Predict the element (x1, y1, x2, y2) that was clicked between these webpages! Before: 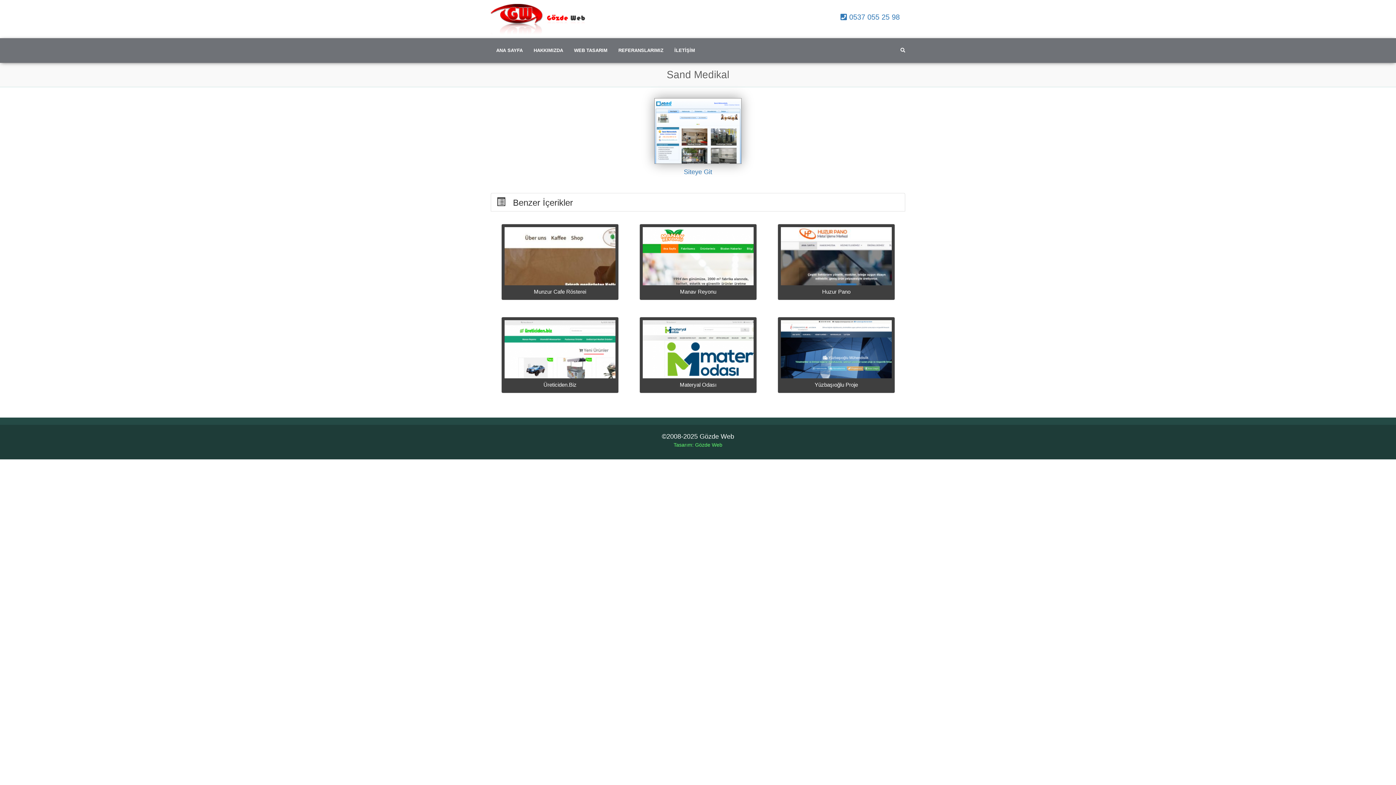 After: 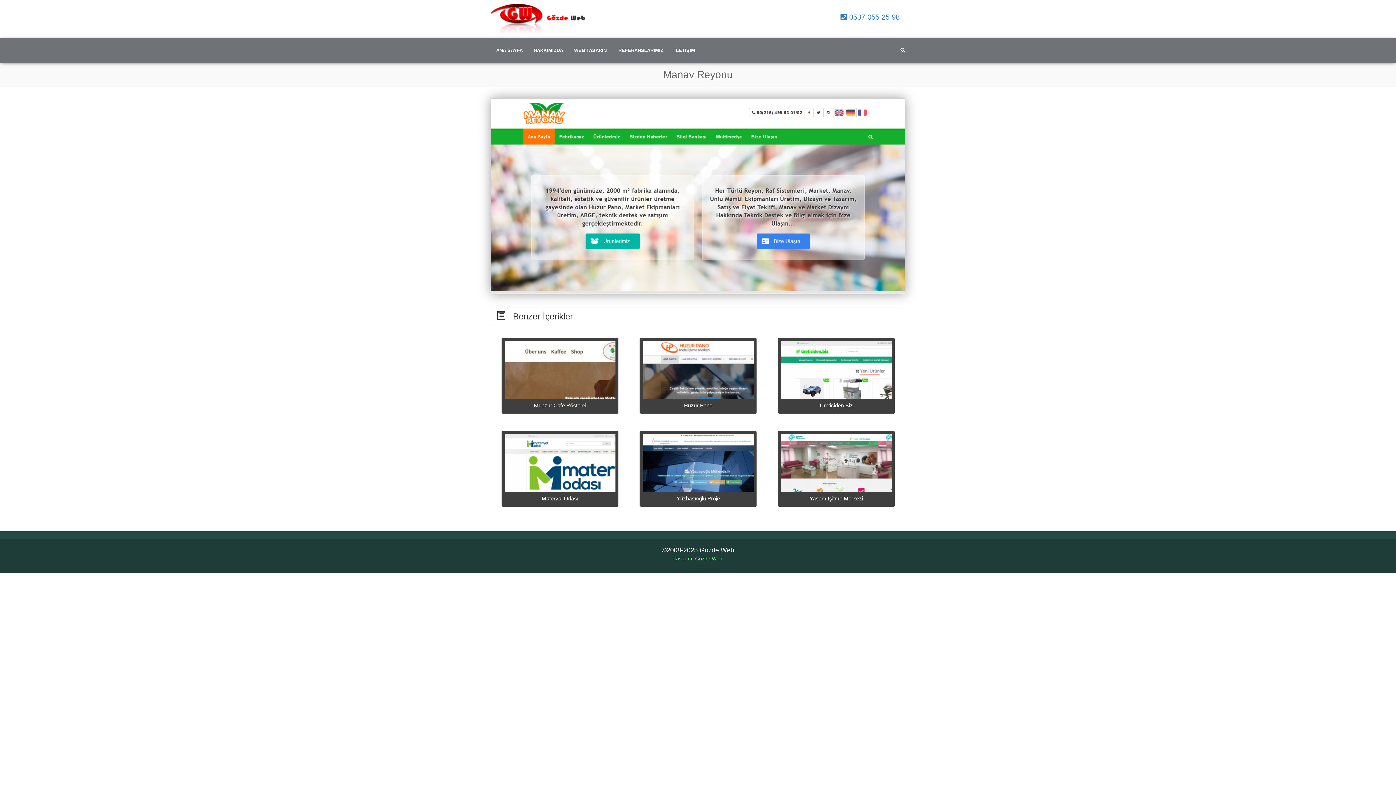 Action: label: Manav Reyonu bbox: (639, 223, 757, 300)